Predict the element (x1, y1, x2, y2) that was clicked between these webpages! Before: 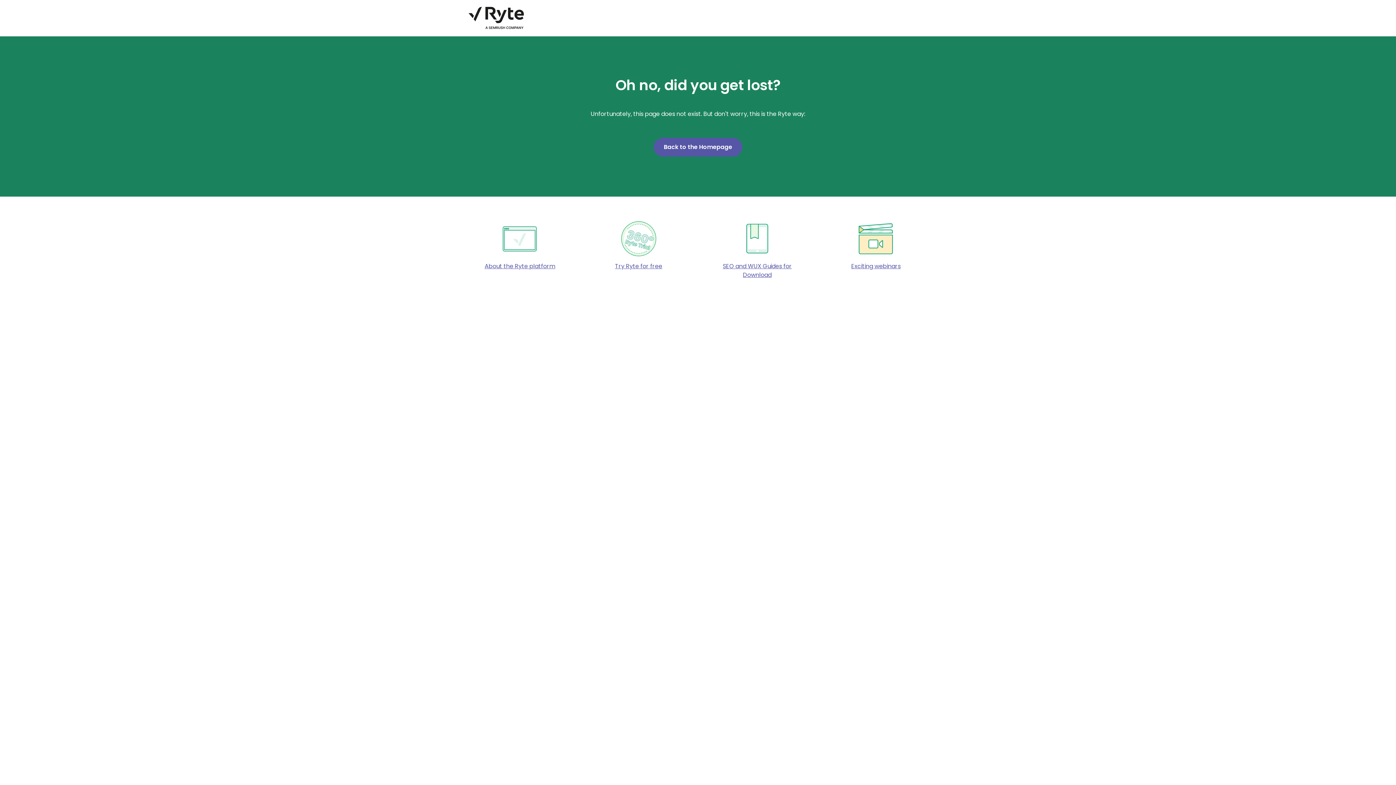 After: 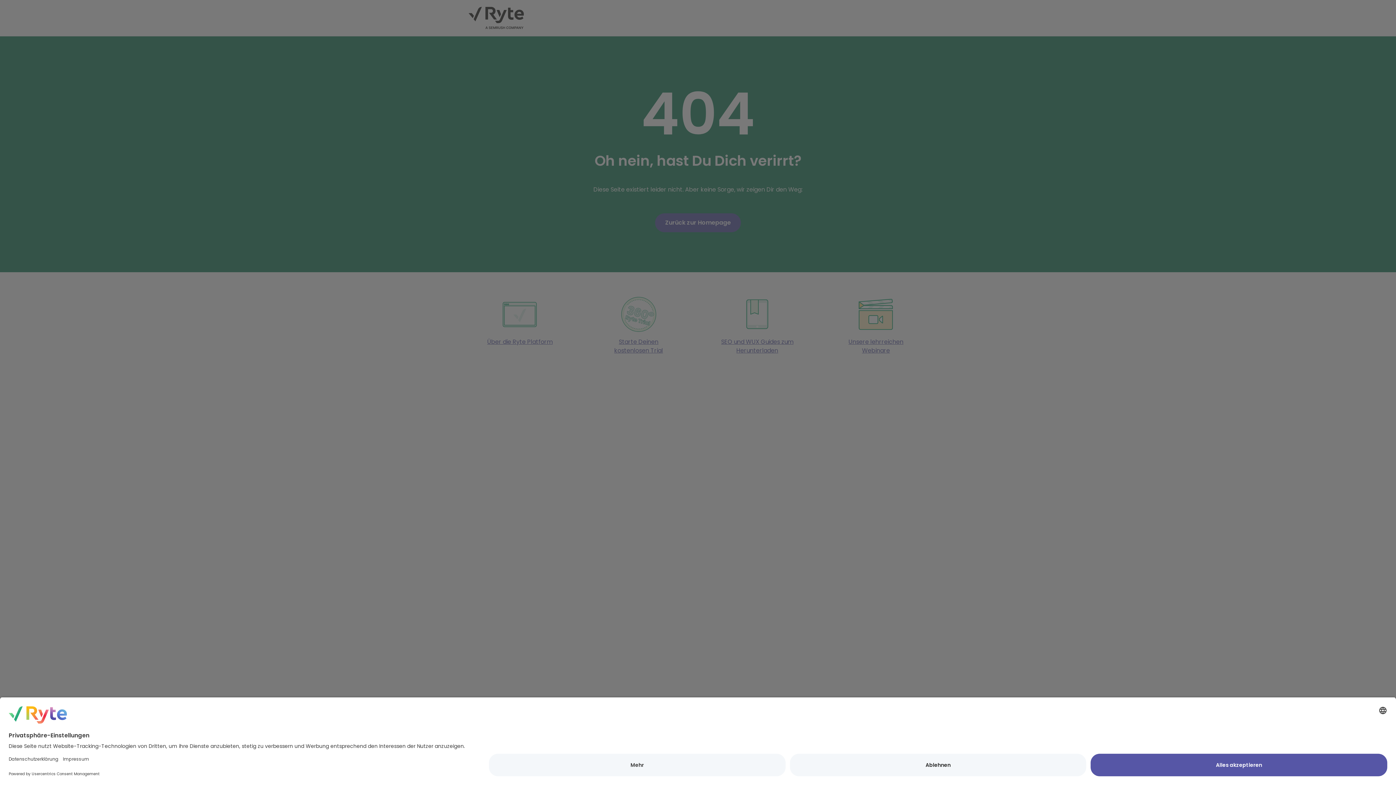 Action: bbox: (851, 221, 900, 270) label: Exciting webinars